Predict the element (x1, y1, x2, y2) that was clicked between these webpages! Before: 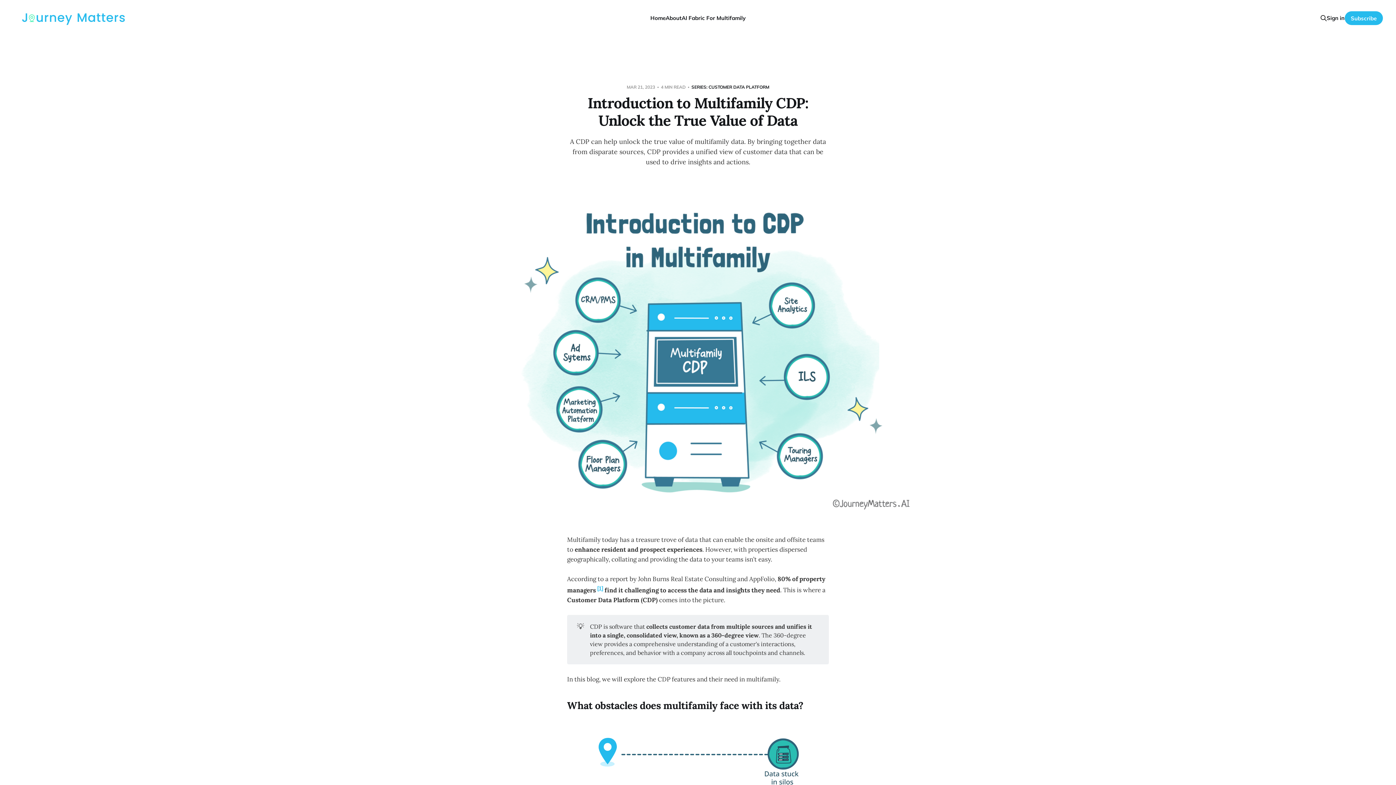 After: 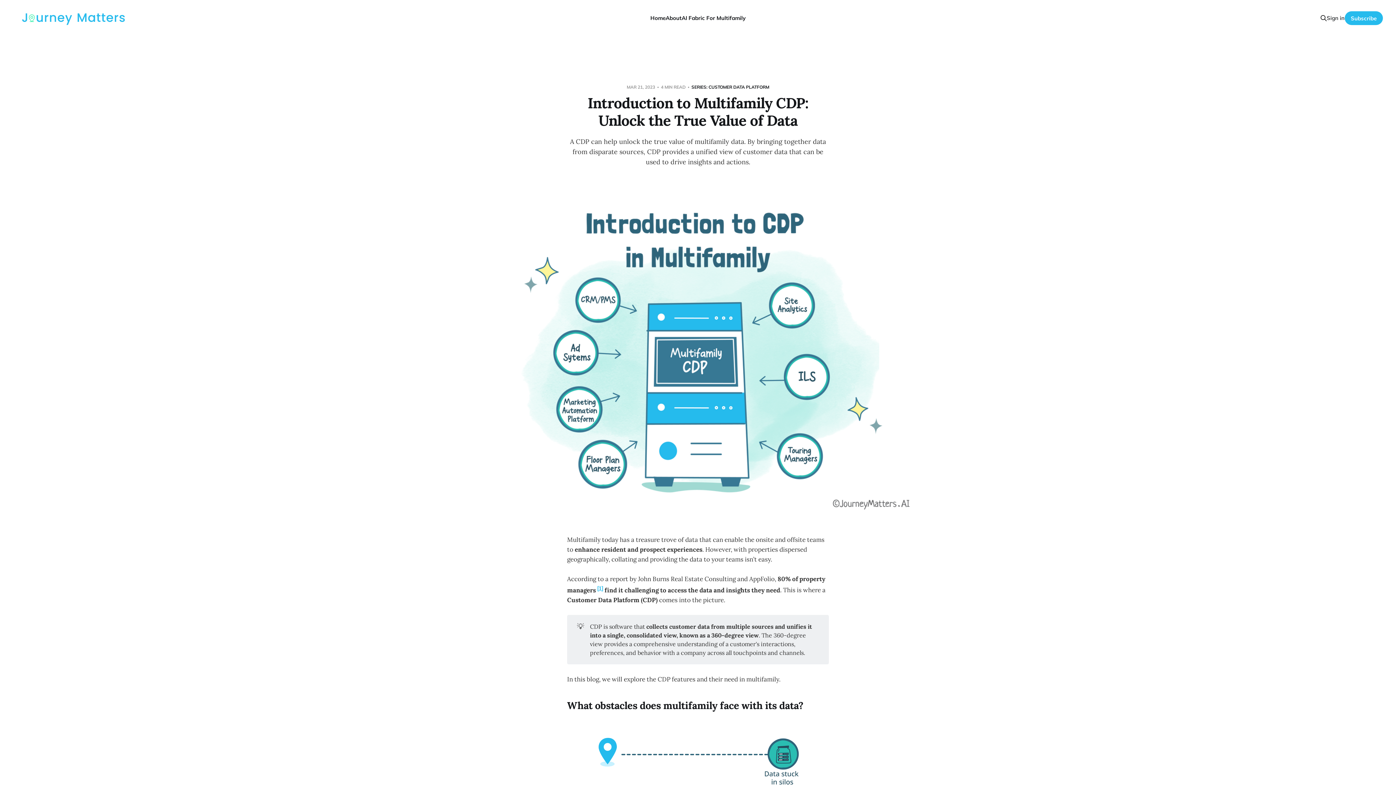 Action: bbox: (1327, 13, 1344, 22) label: Sign in